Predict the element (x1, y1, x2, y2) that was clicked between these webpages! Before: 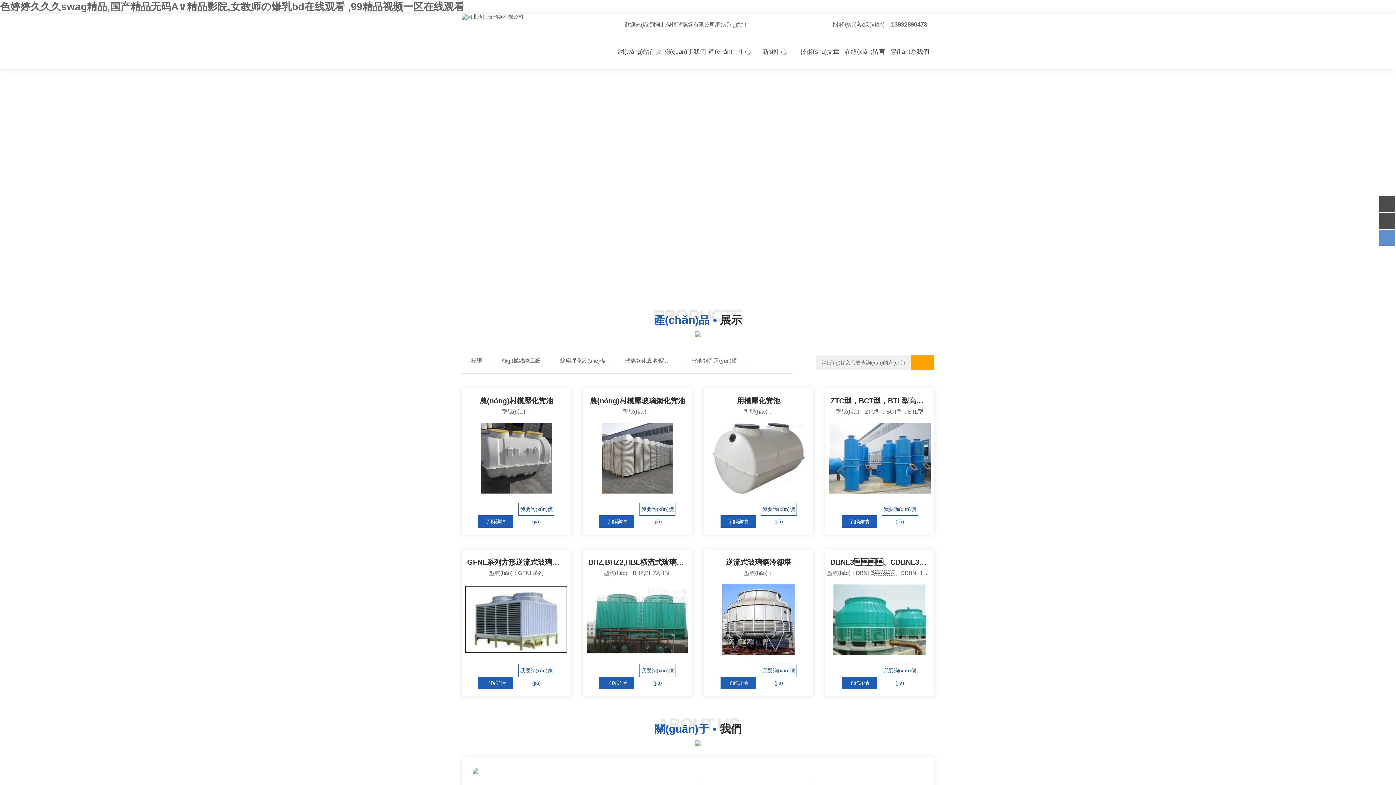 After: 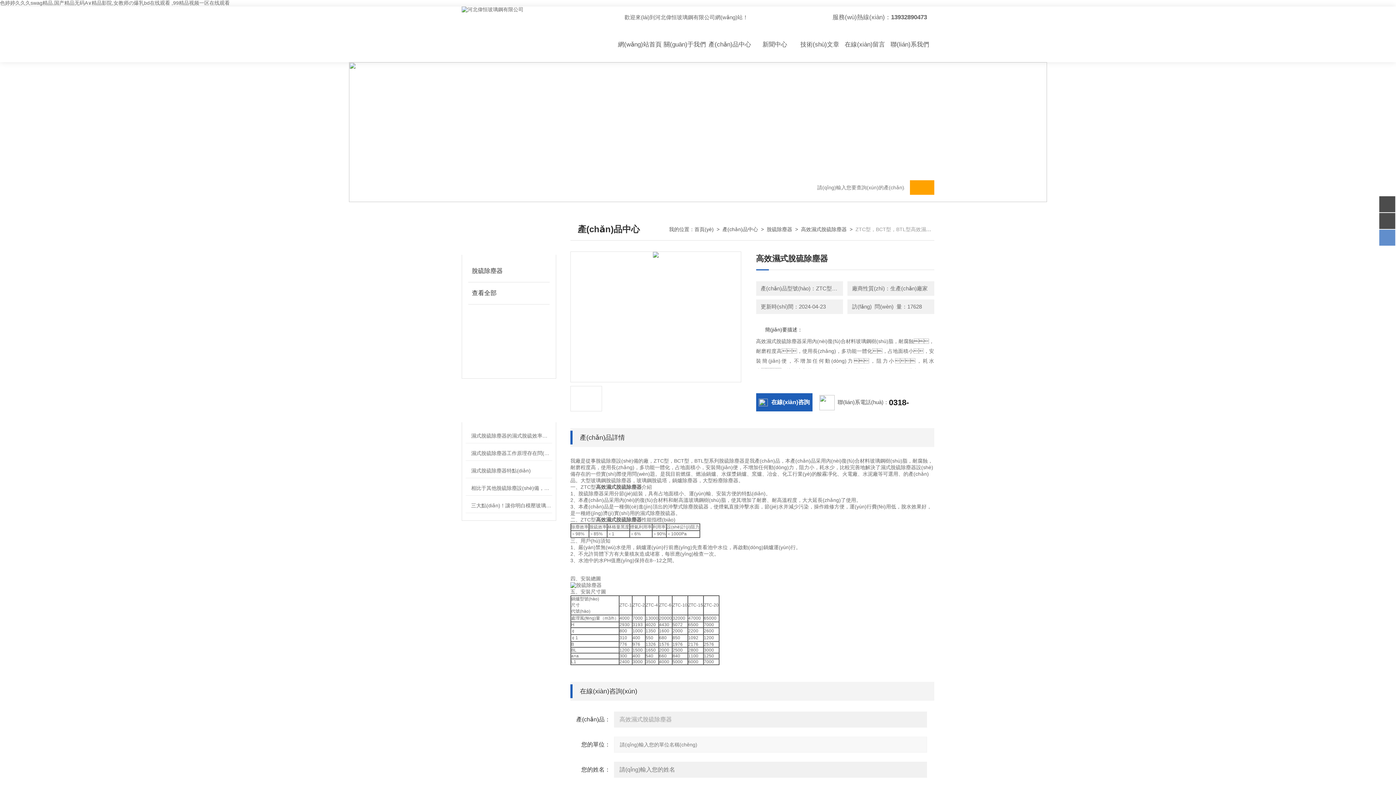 Action: bbox: (825, 395, 934, 406) label: ZTC型，BCT型，BTL型高效濕式脫硫除塵器